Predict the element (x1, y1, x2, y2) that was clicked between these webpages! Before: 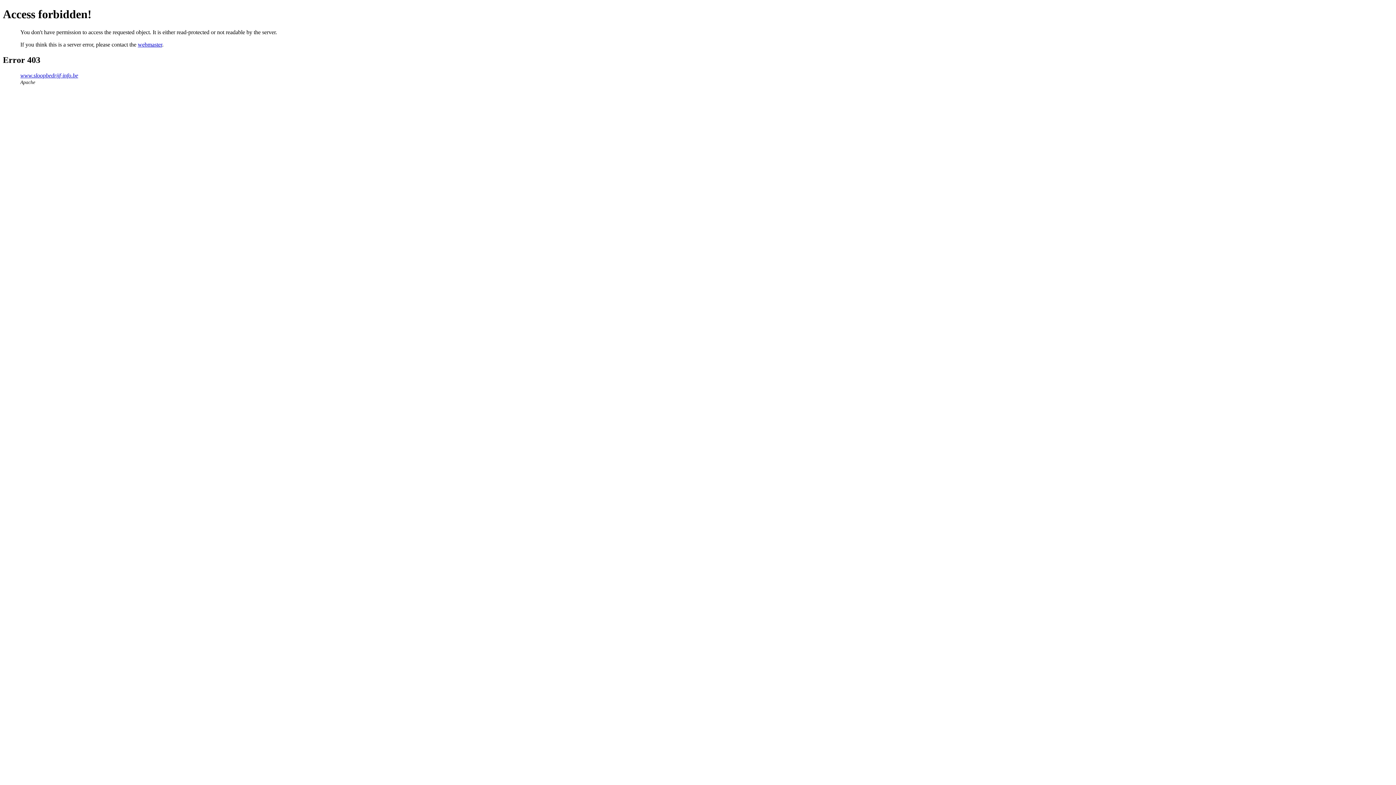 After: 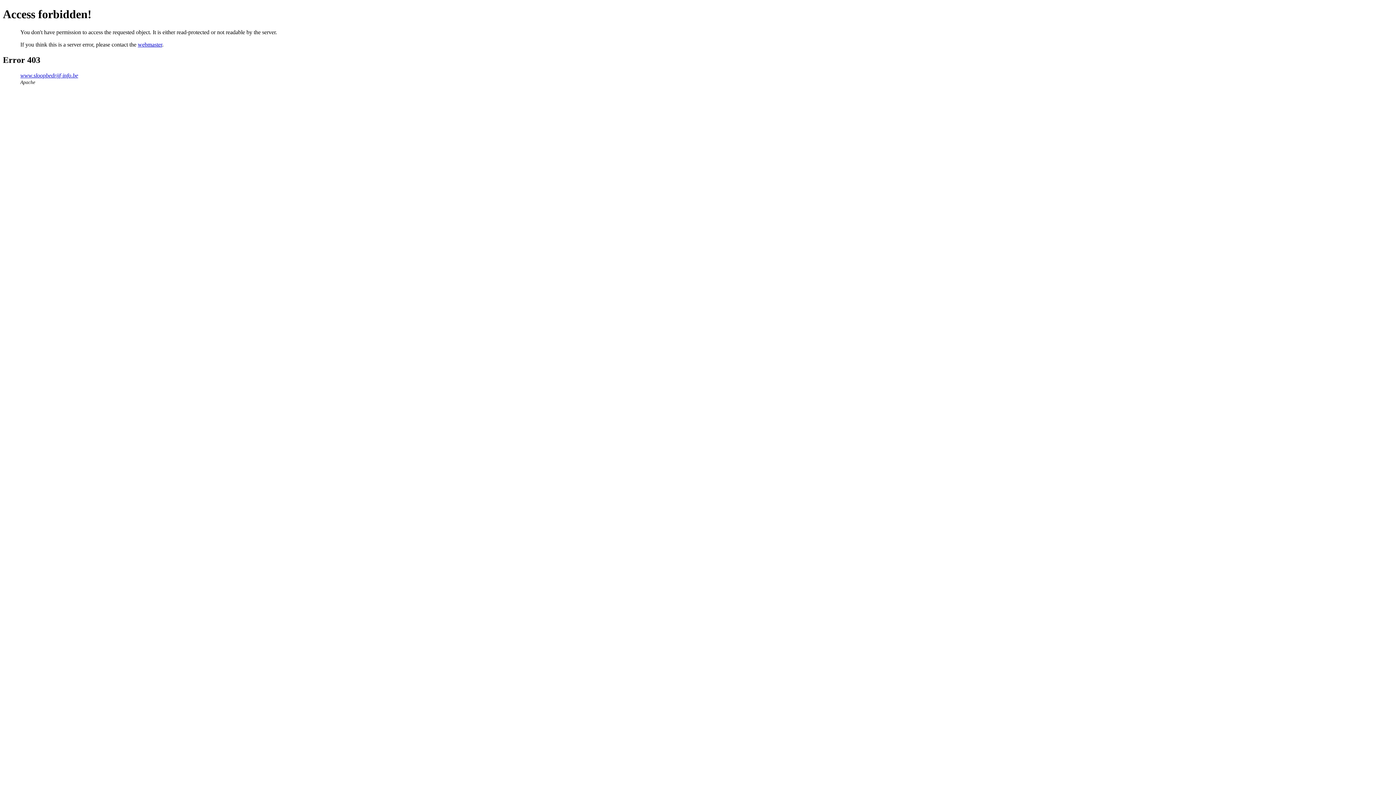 Action: bbox: (137, 41, 162, 47) label: webmaster